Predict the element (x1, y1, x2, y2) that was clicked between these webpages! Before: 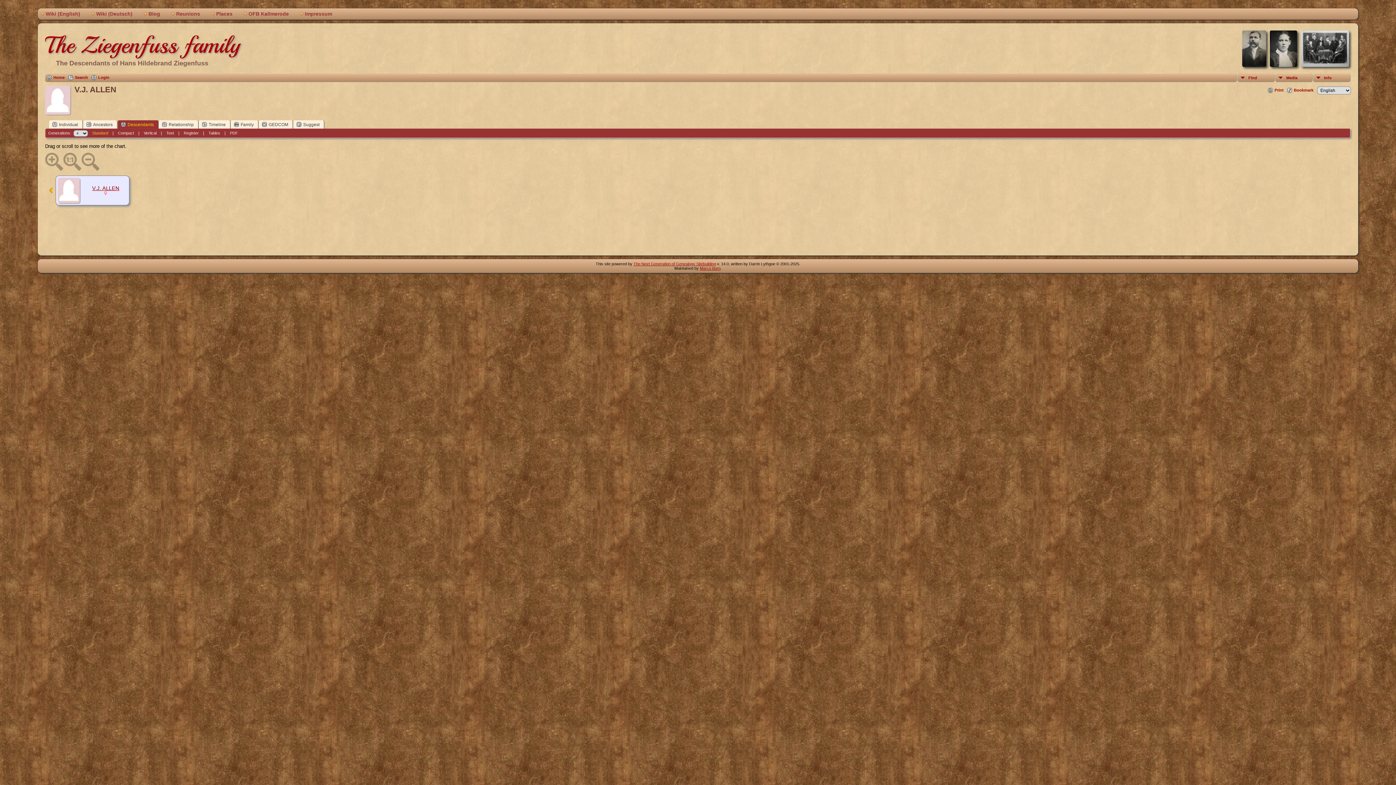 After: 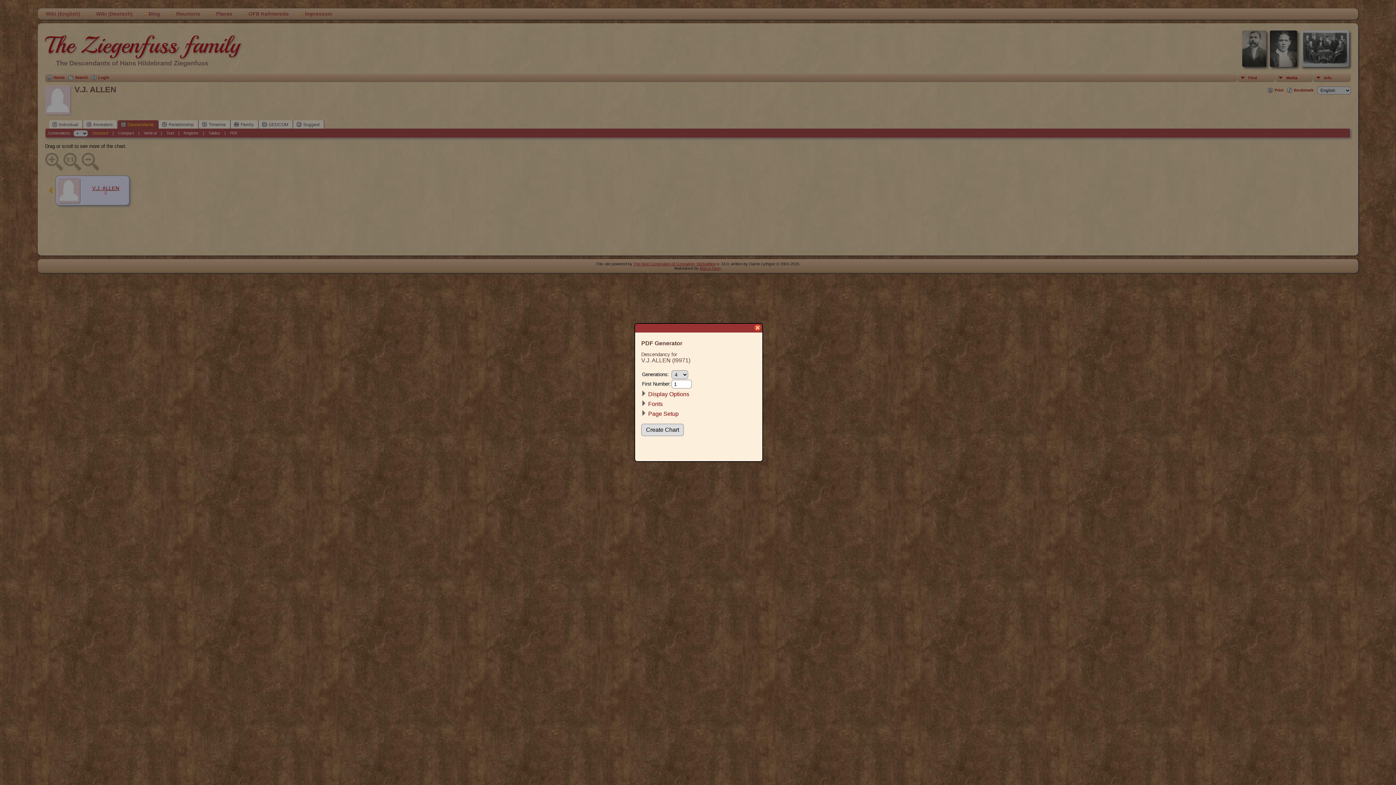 Action: bbox: (230, 130, 238, 135) label: PDF